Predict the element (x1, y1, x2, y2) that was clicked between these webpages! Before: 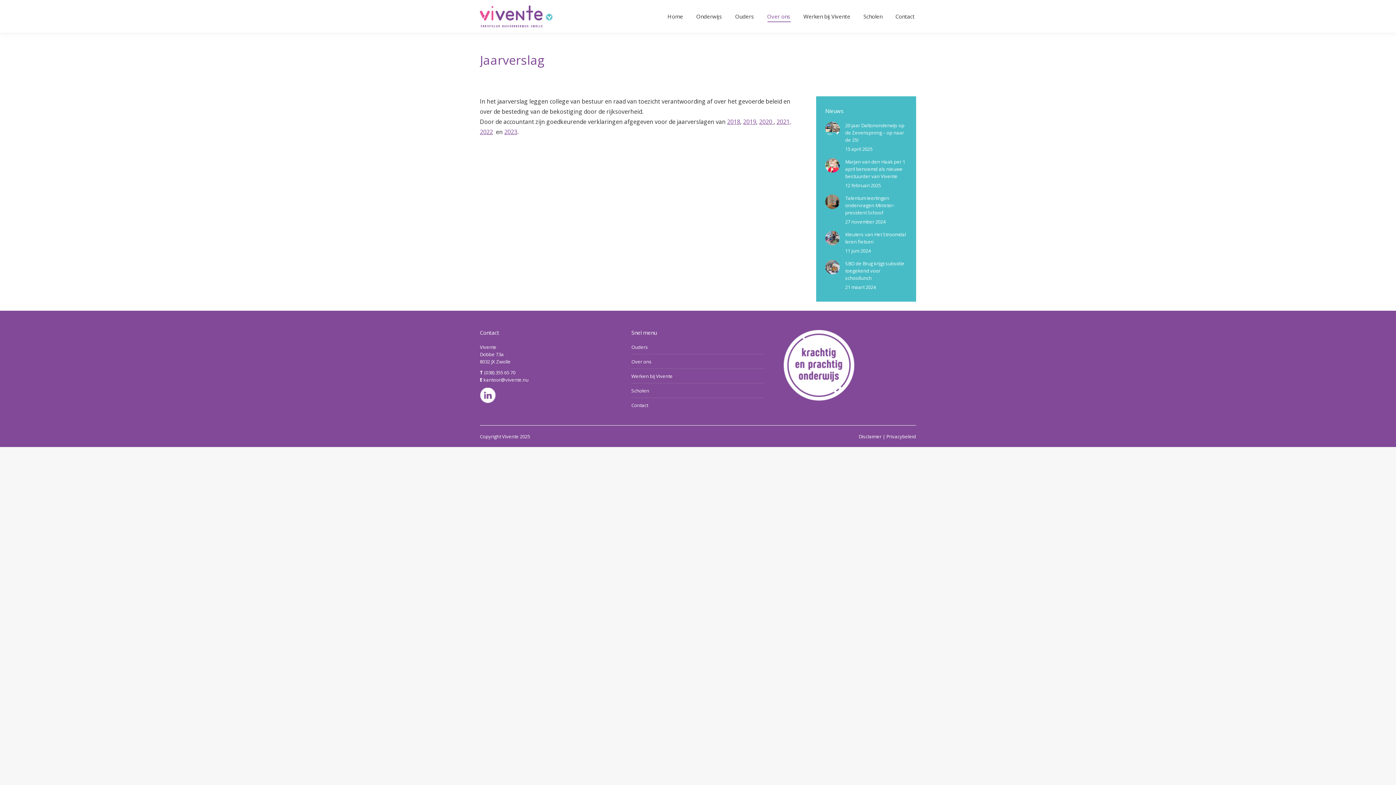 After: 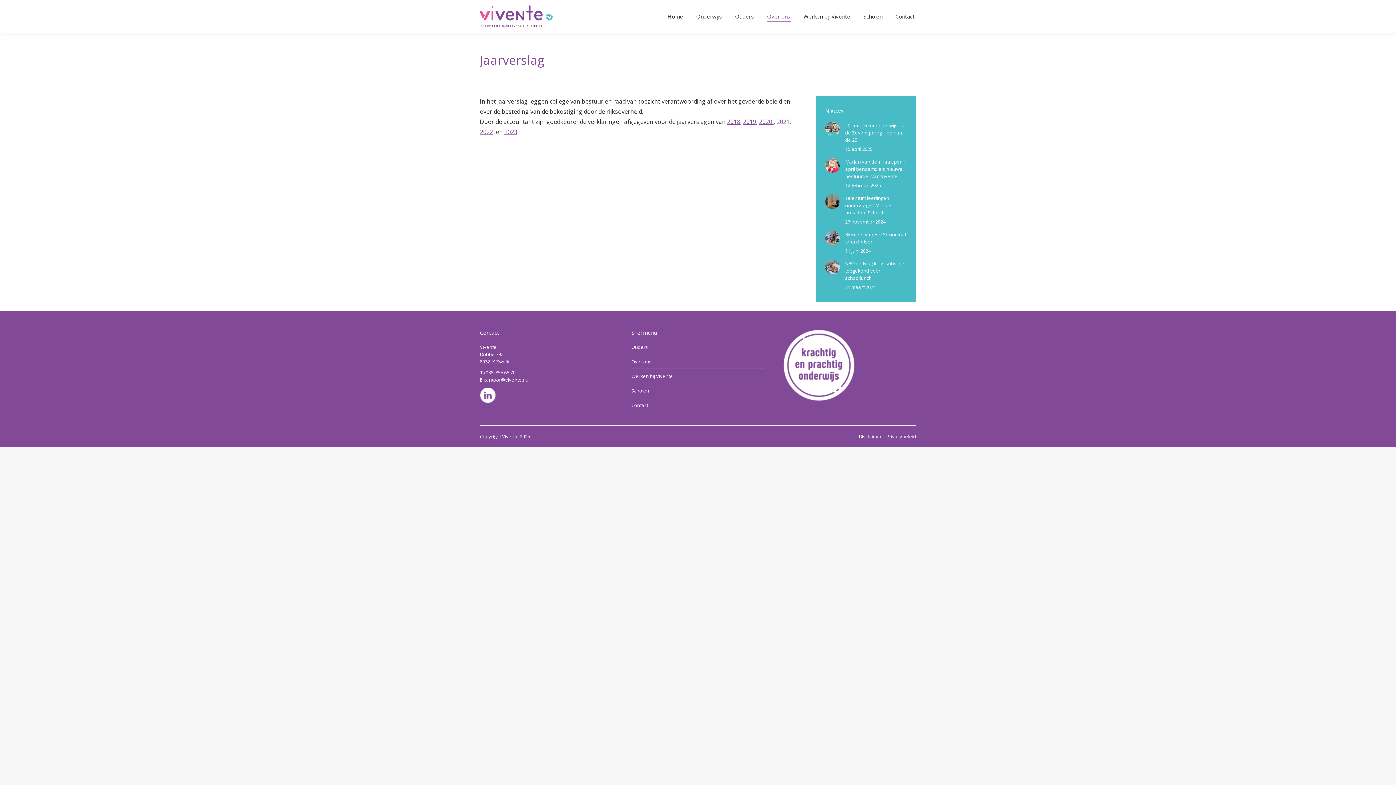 Action: label: 2021,  bbox: (776, 117, 791, 125)